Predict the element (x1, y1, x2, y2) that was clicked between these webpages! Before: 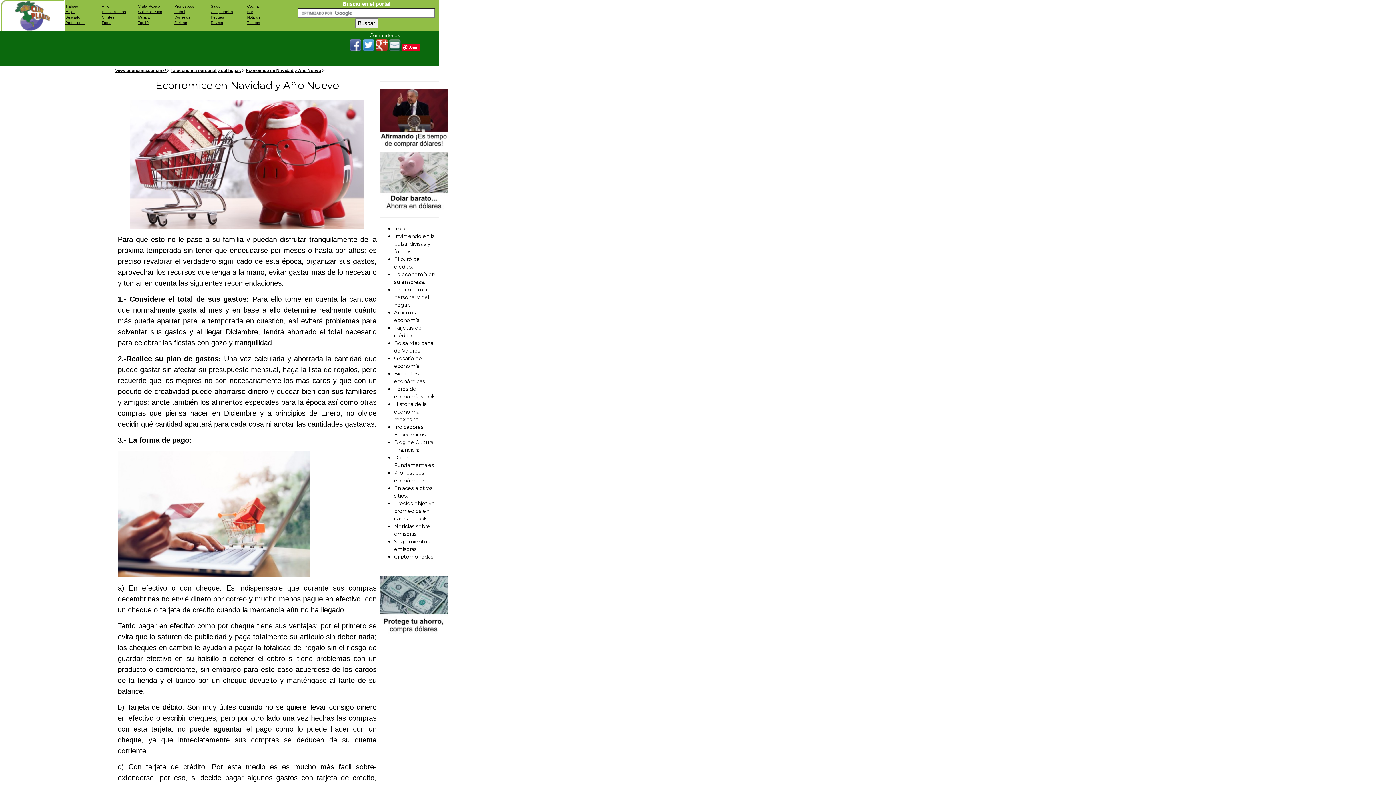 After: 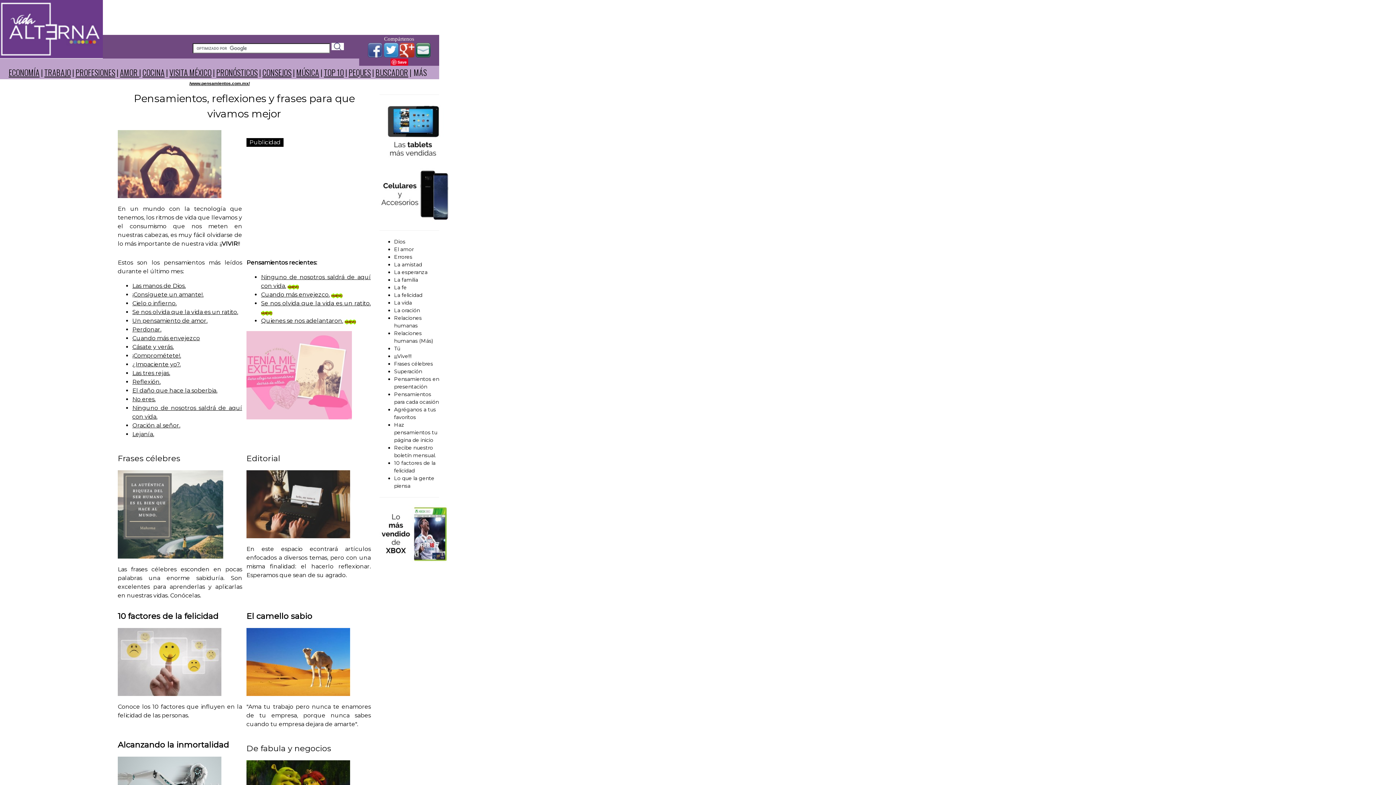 Action: label: Pensamientos bbox: (101, 9, 125, 13)